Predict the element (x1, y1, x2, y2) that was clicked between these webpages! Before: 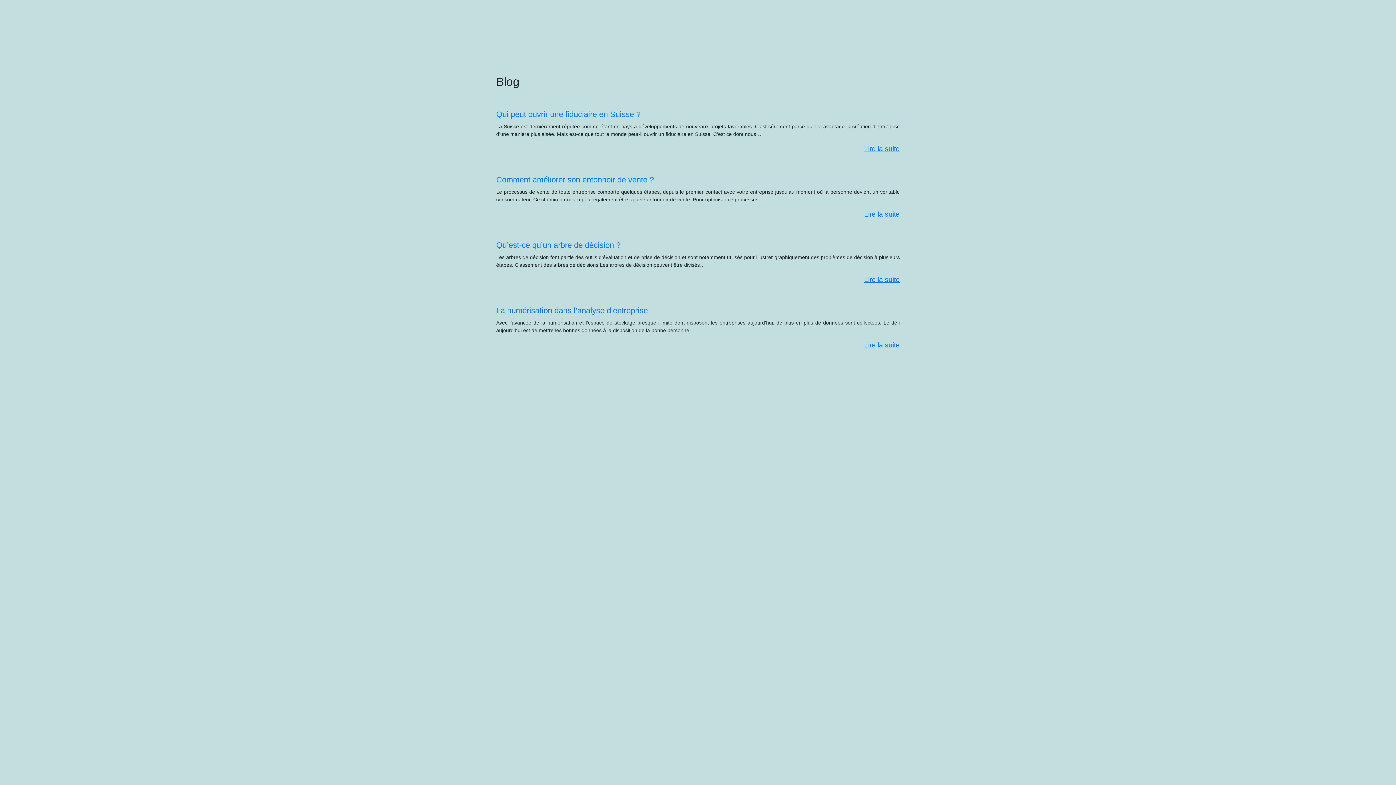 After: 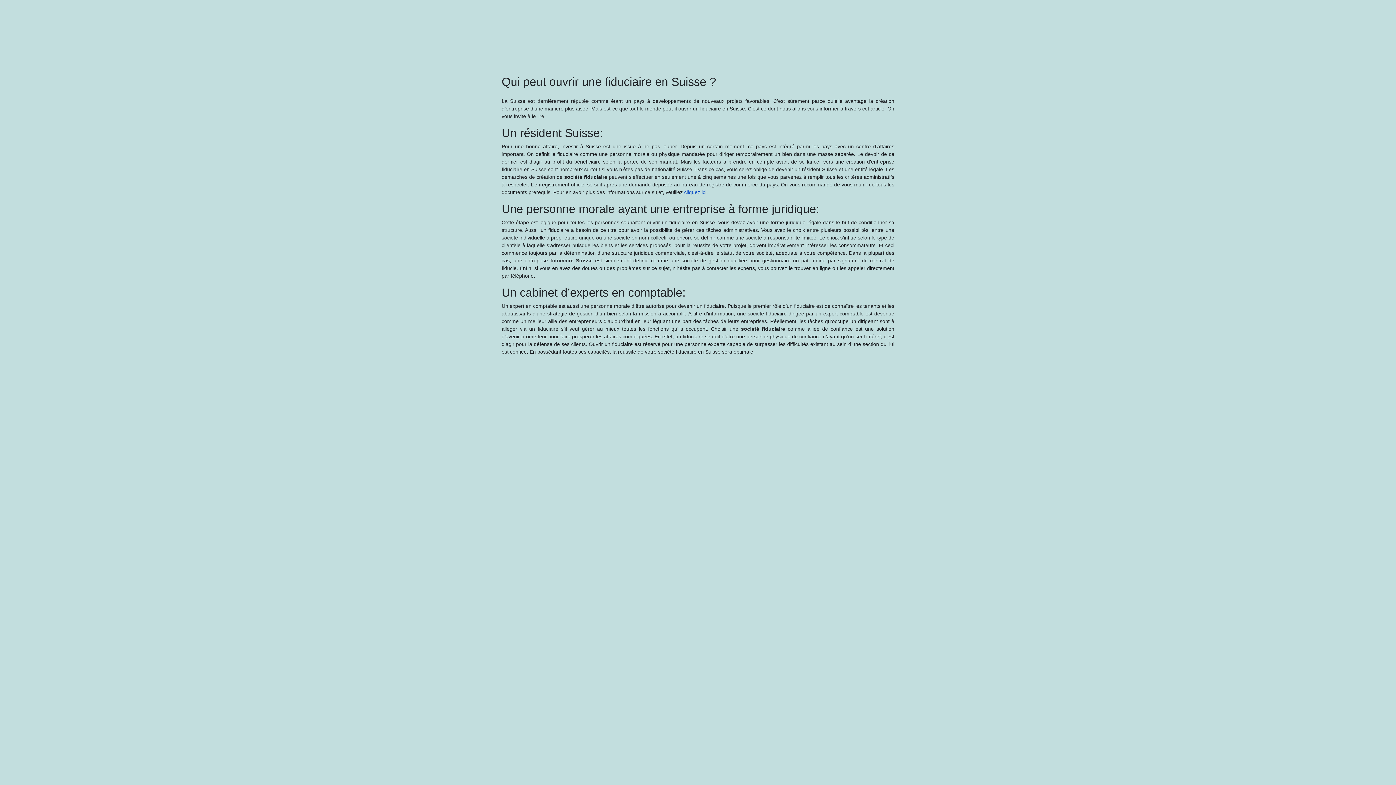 Action: label: Lire la suite bbox: (864, 145, 900, 152)